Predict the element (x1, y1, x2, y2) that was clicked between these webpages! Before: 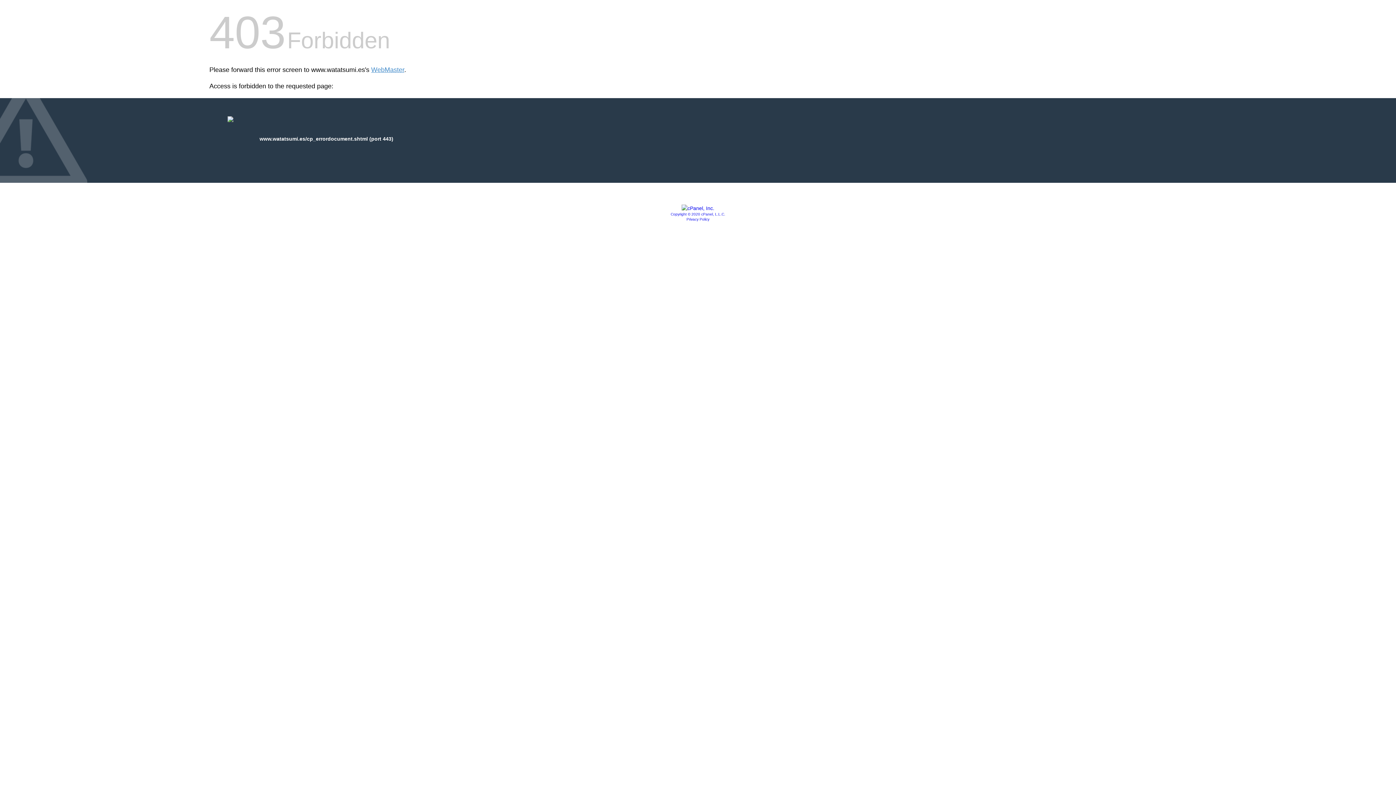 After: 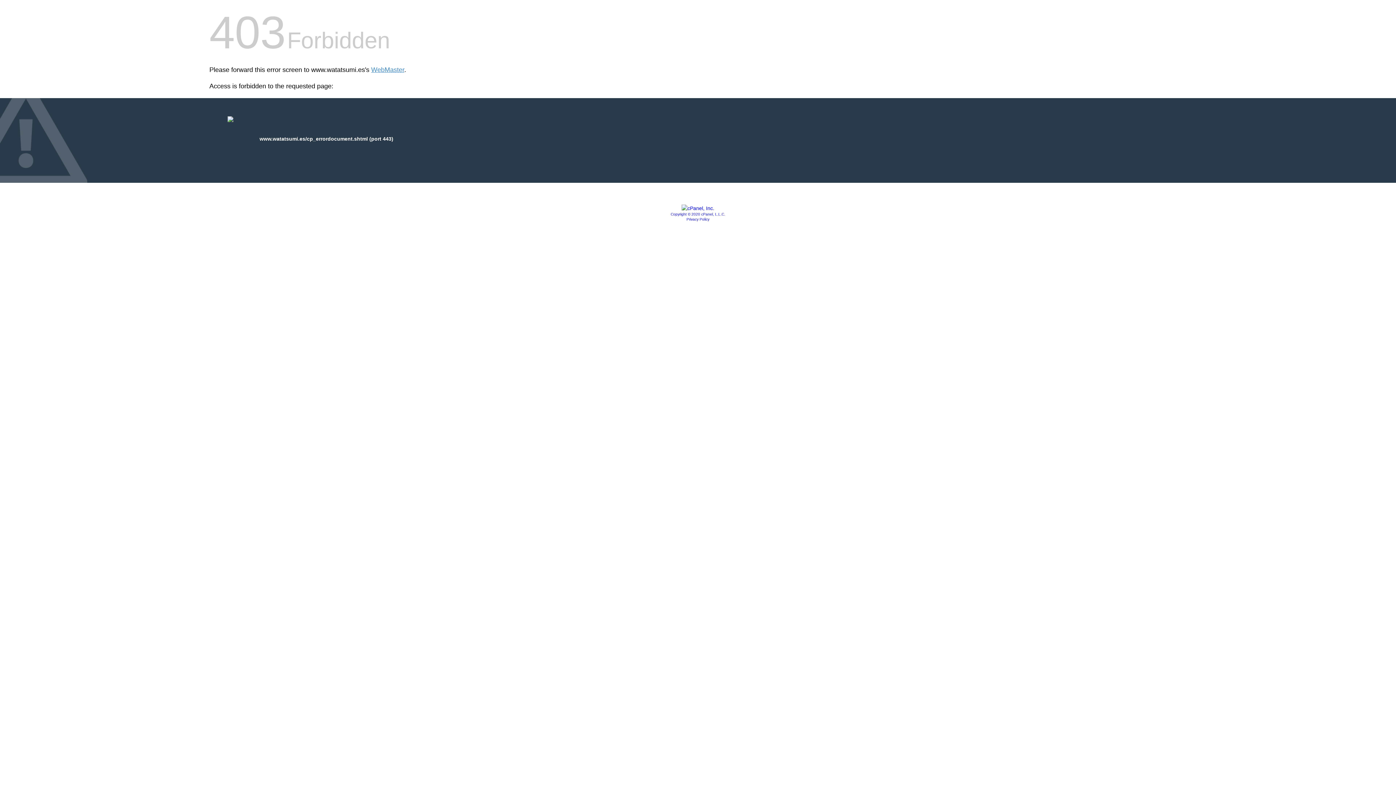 Action: bbox: (681, 205, 714, 211)